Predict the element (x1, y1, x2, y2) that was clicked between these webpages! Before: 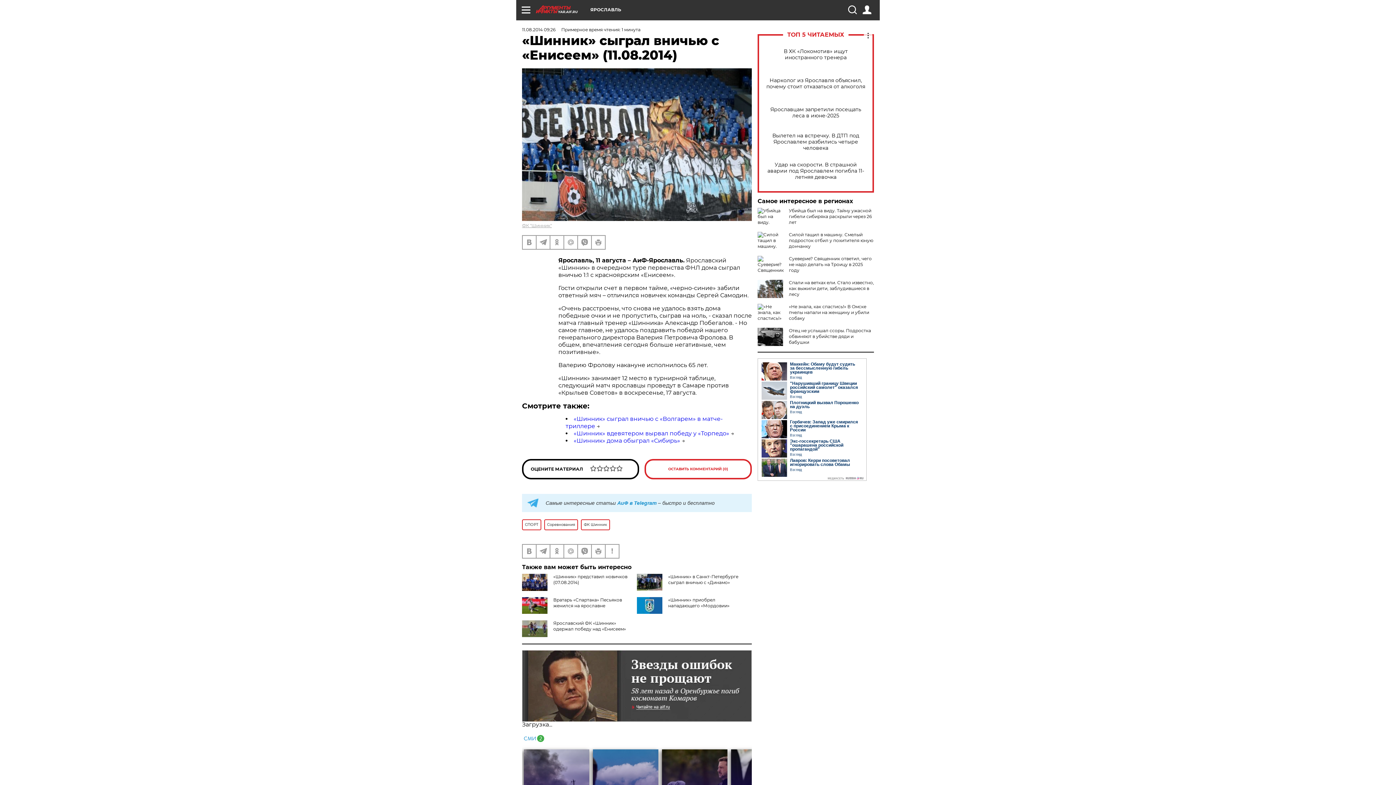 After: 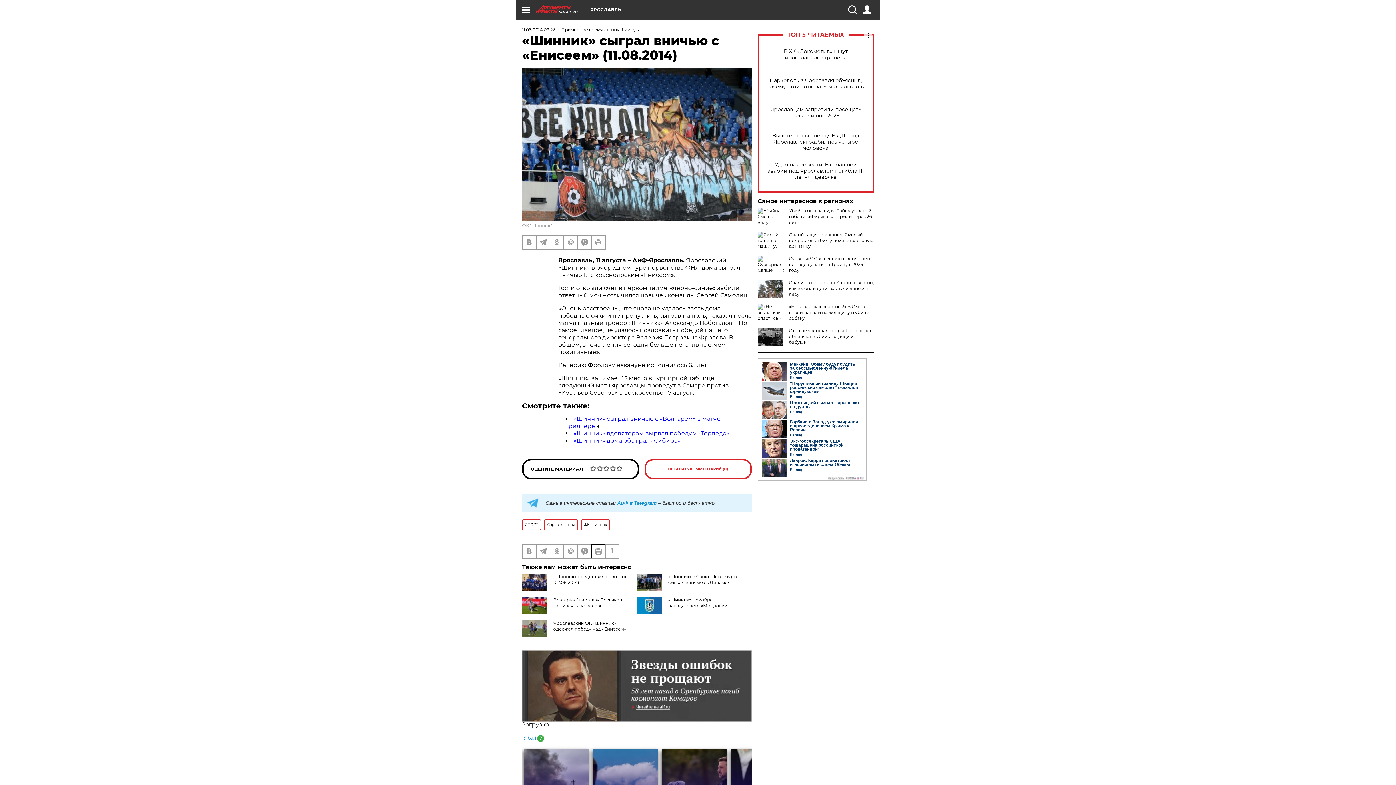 Action: bbox: (592, 544, 605, 558)